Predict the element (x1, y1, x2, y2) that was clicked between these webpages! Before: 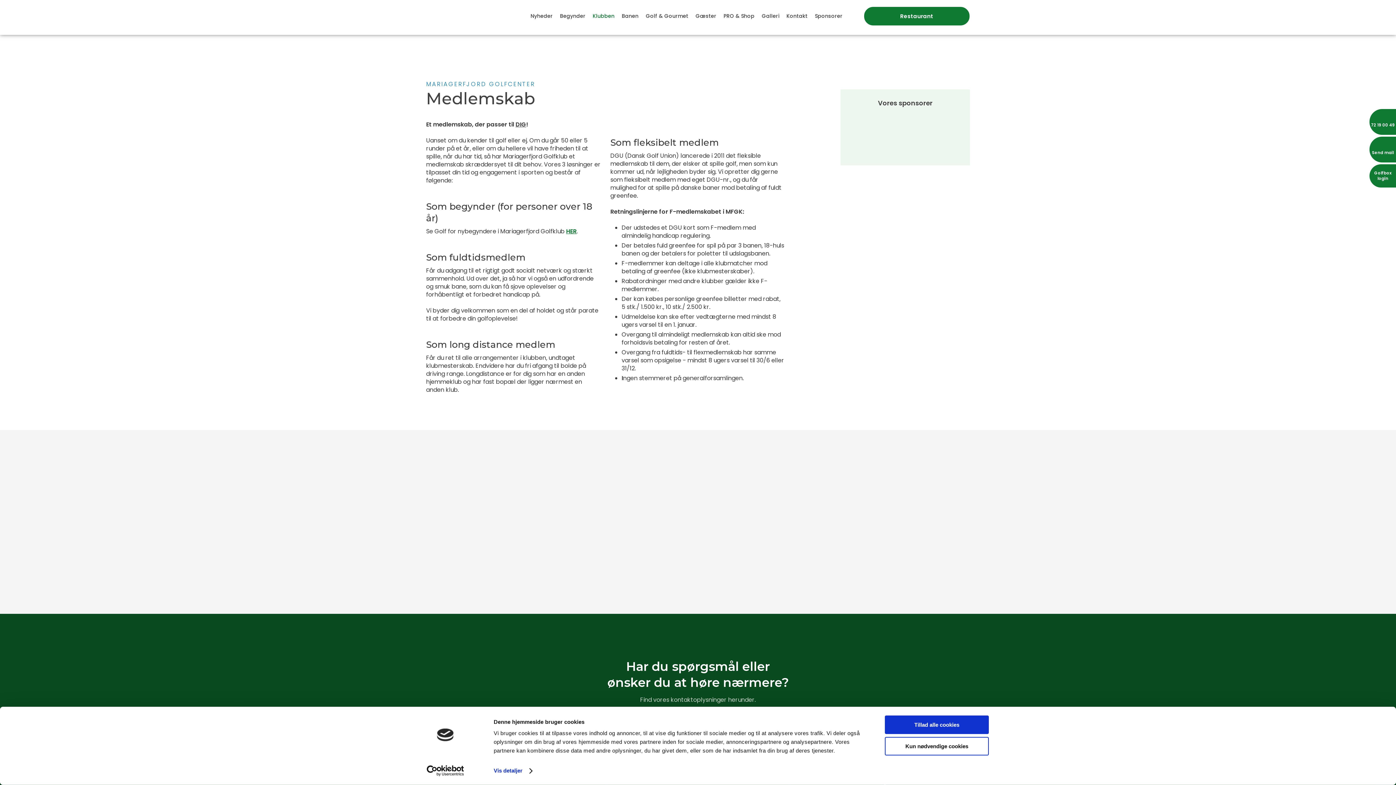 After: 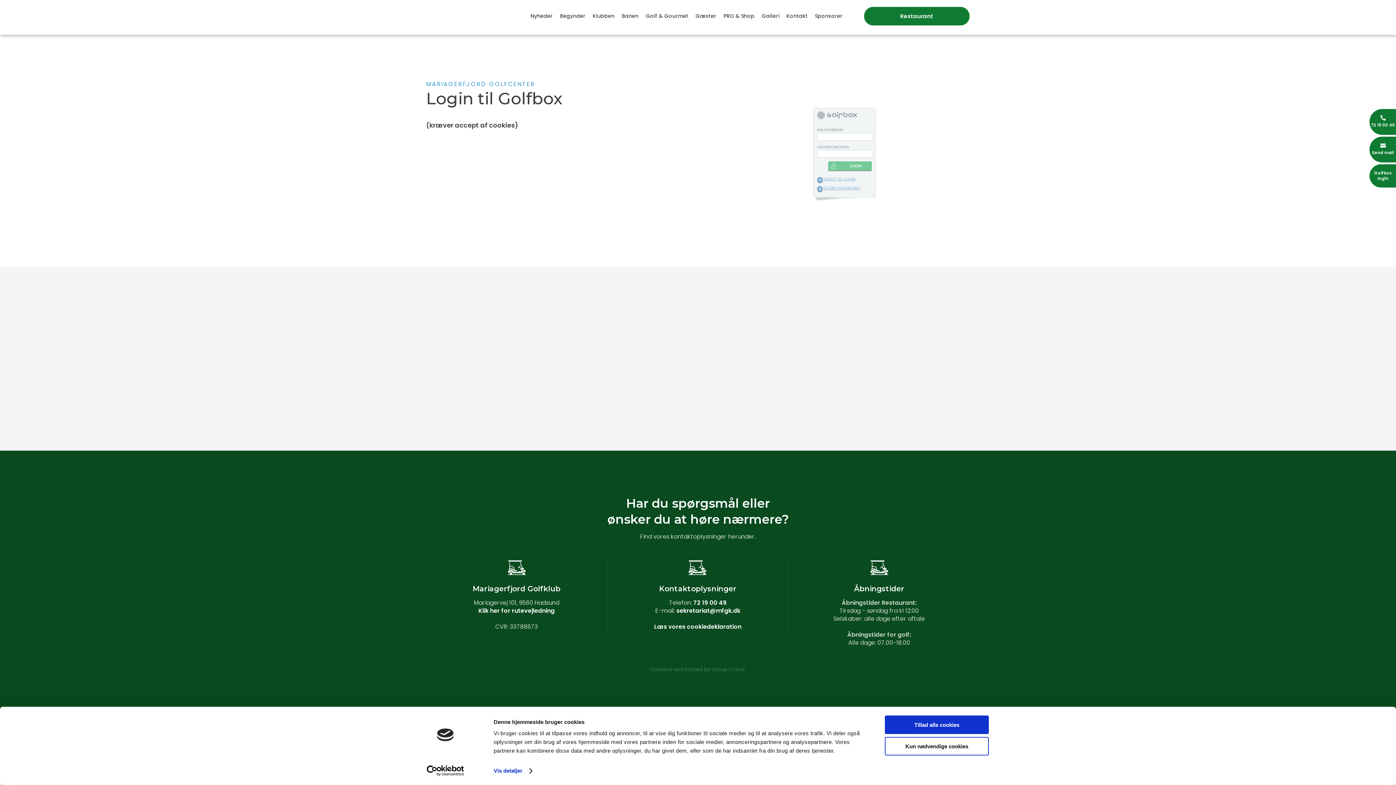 Action: bbox: (1369, 164, 1396, 187) label: Golfbox

login